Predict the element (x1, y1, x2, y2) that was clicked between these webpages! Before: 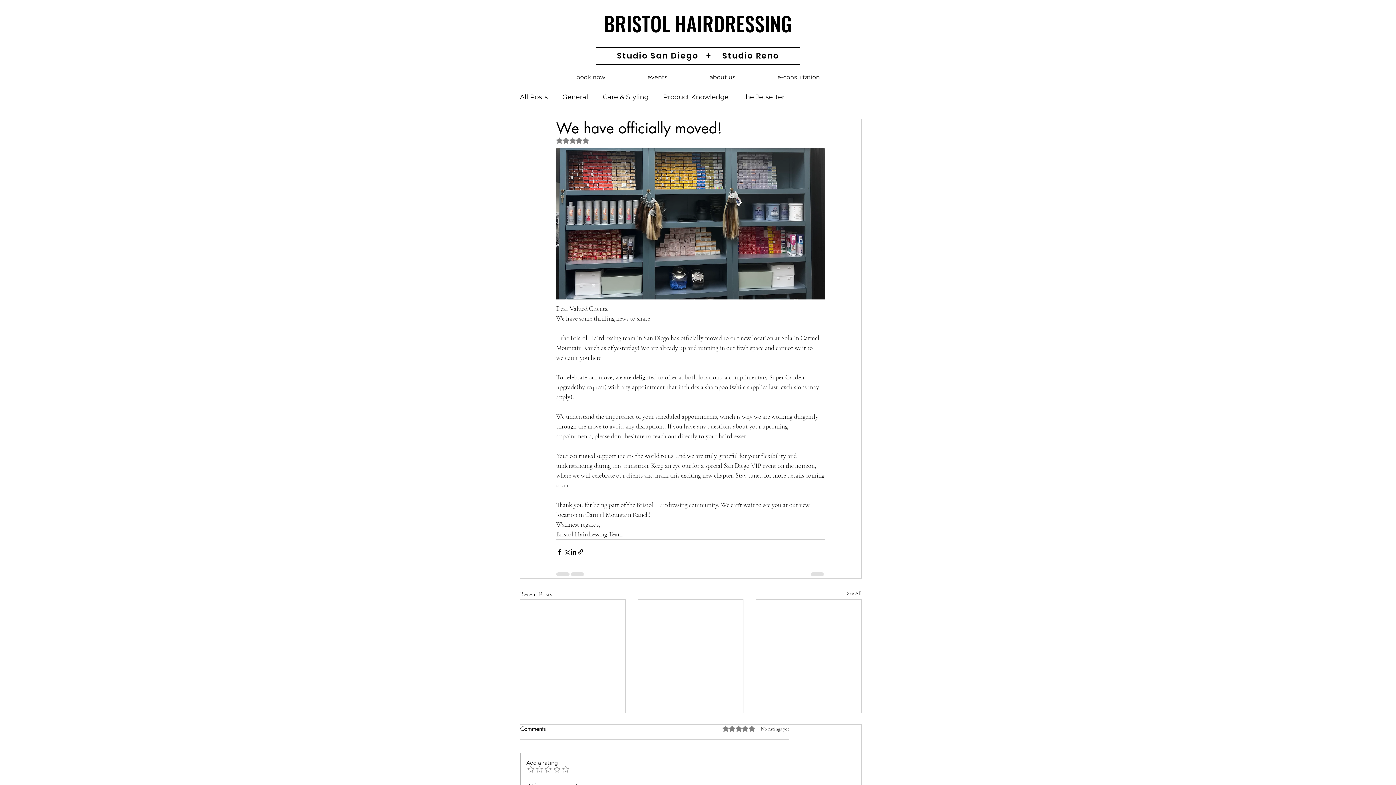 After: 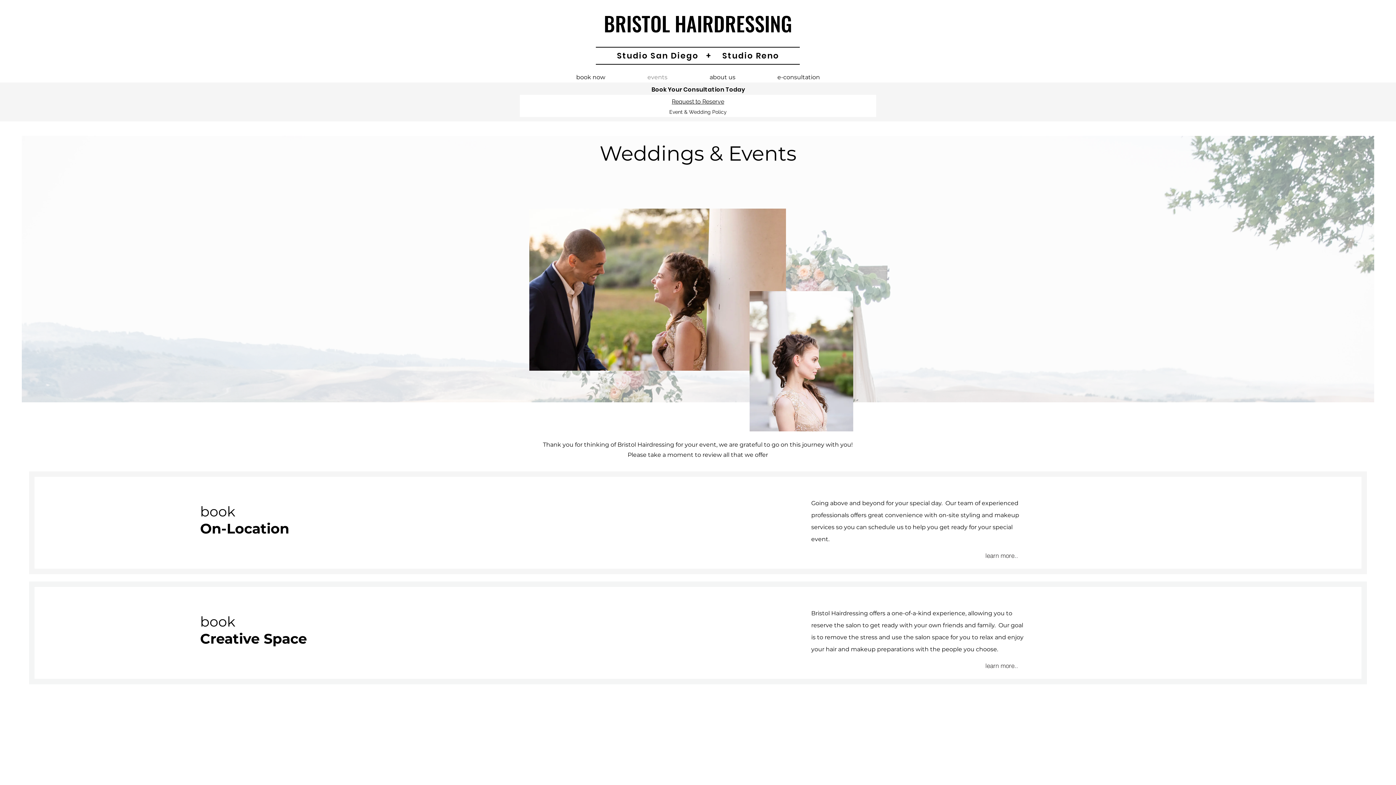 Action: label: events bbox: (626, 72, 688, 82)